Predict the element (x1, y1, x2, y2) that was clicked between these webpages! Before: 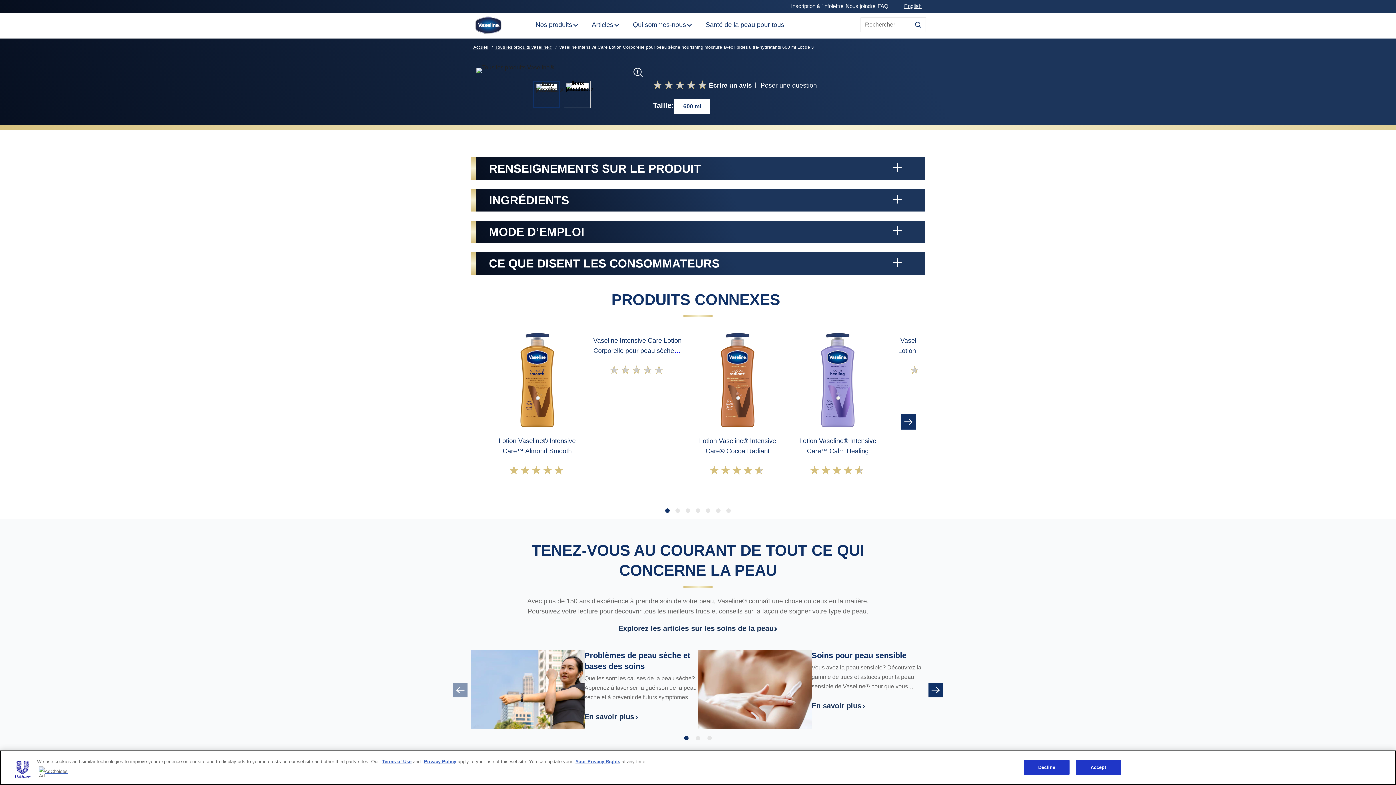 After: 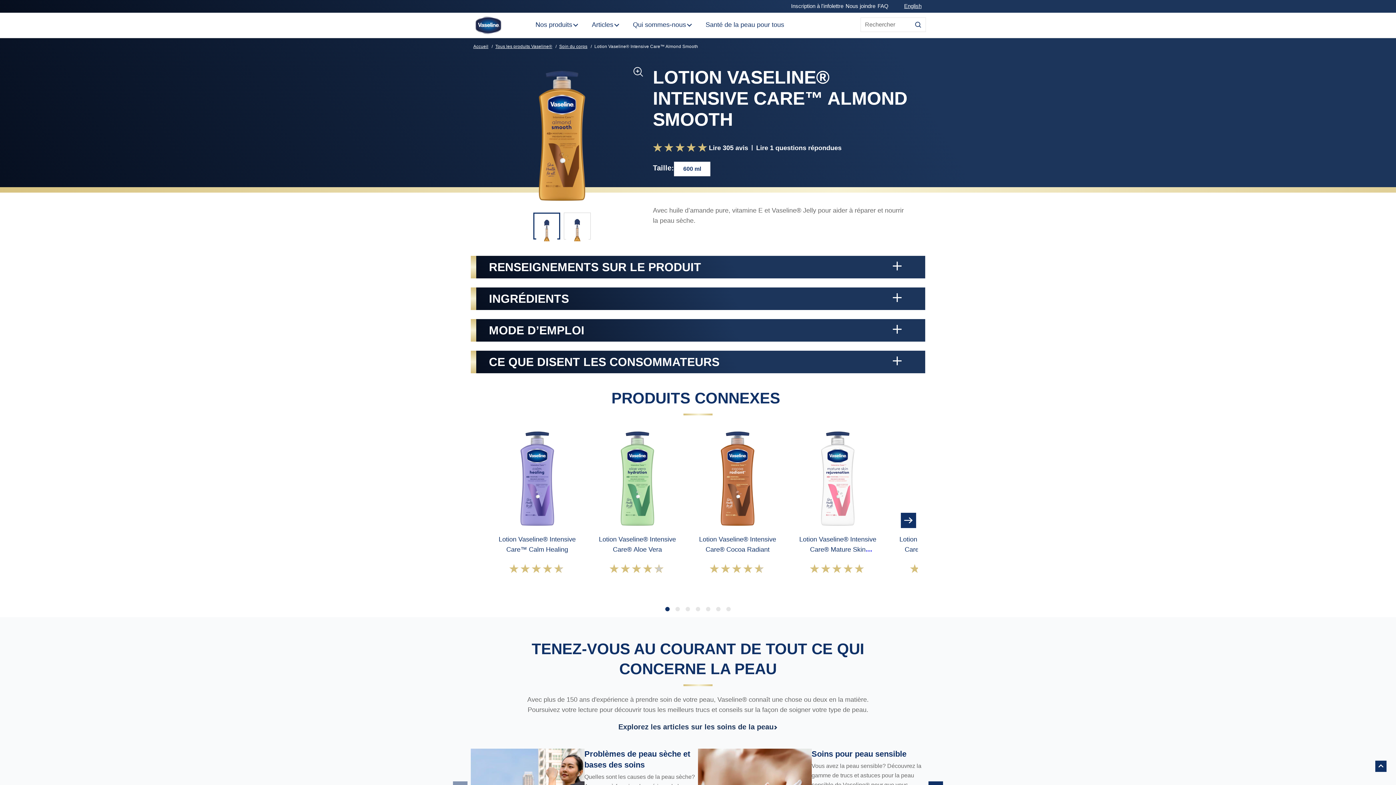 Action: label: Lotion Vaseline® Intensive Care™ Almond Smooth bbox: (490, 434, 583, 458)